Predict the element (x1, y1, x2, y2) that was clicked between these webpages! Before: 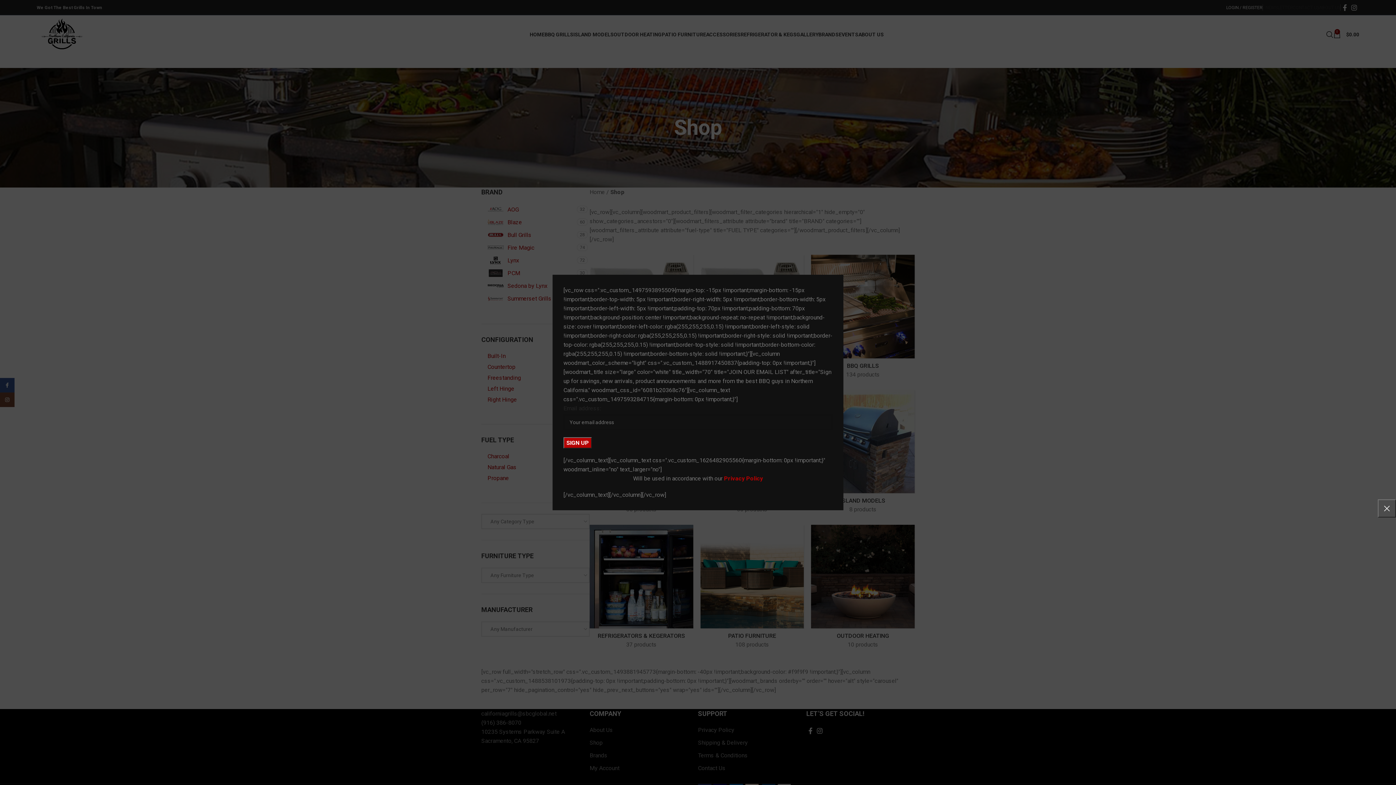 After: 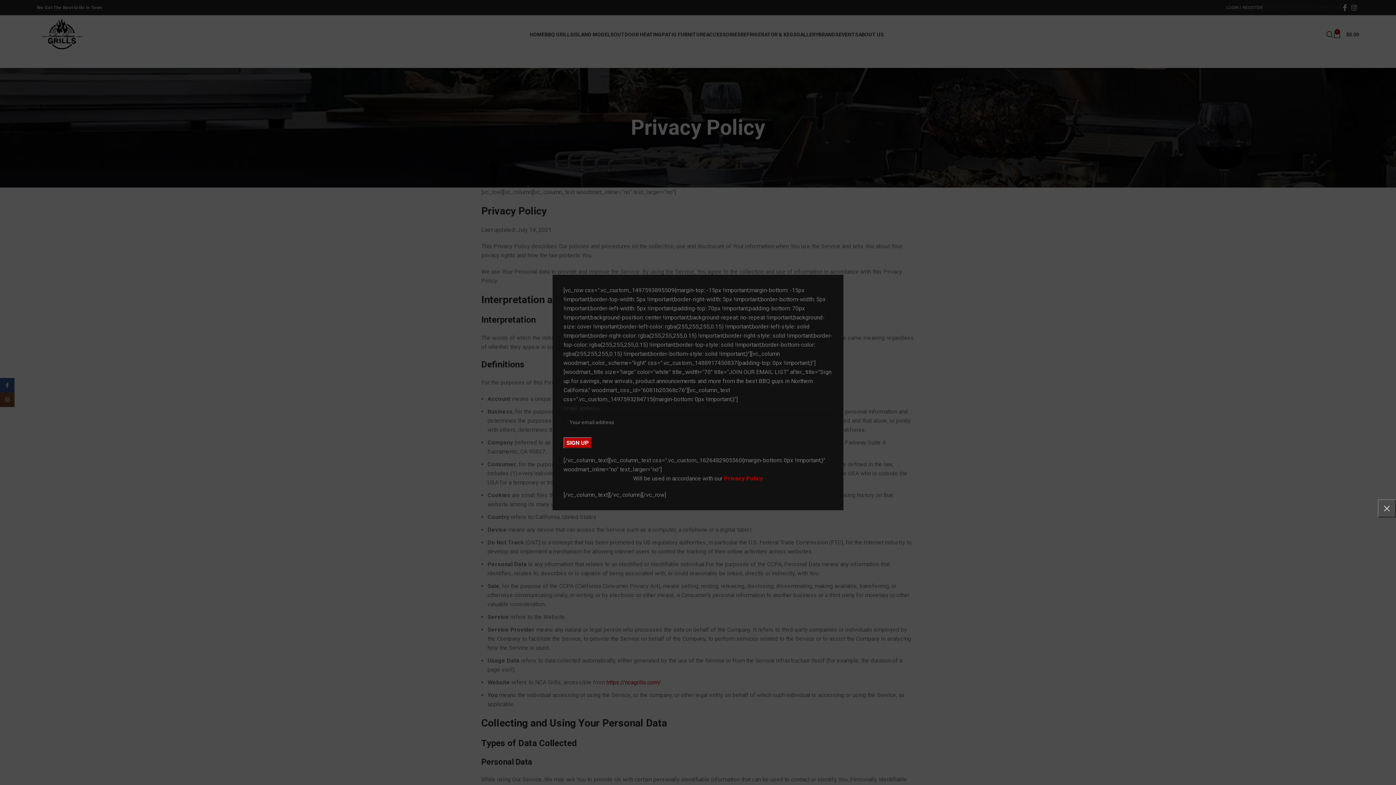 Action: bbox: (687, 475, 726, 482) label: Privacy Policy